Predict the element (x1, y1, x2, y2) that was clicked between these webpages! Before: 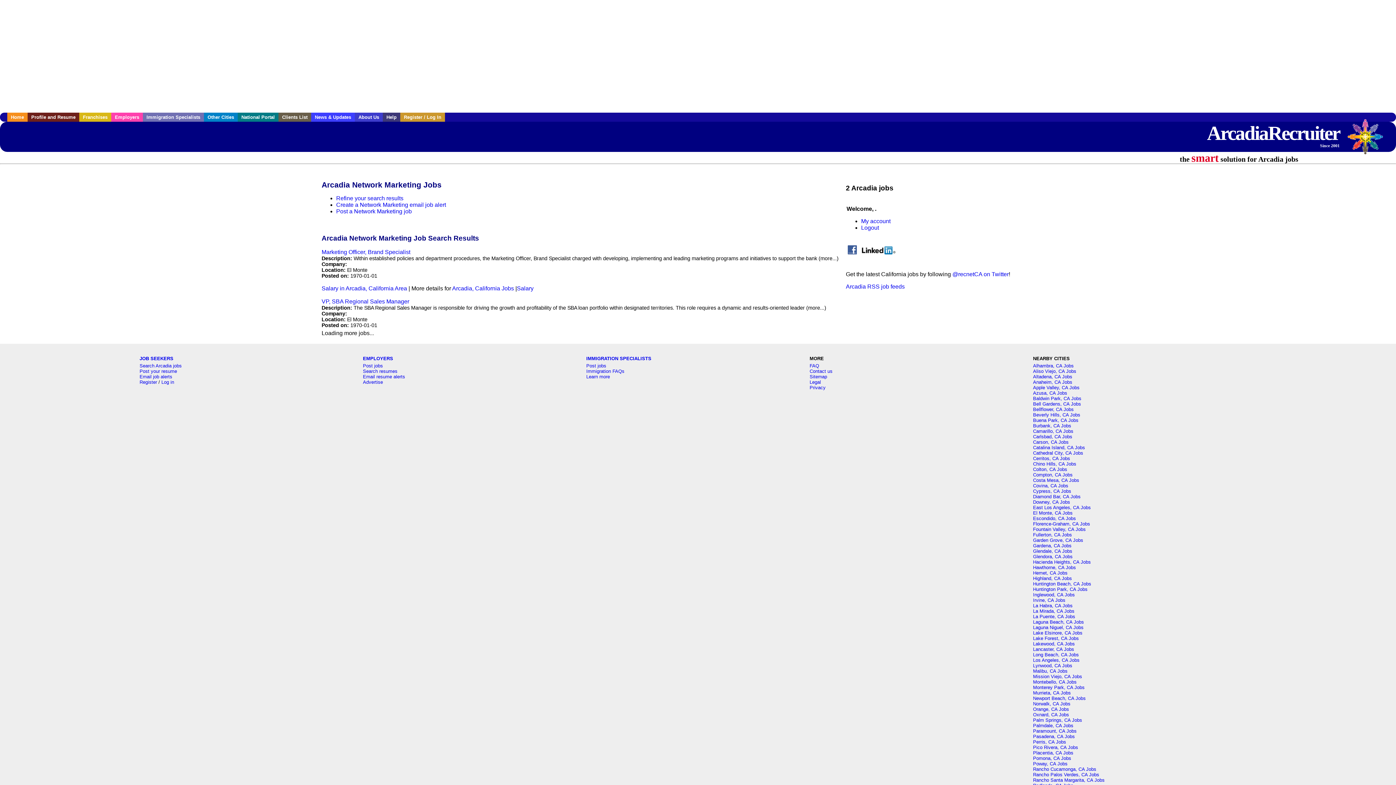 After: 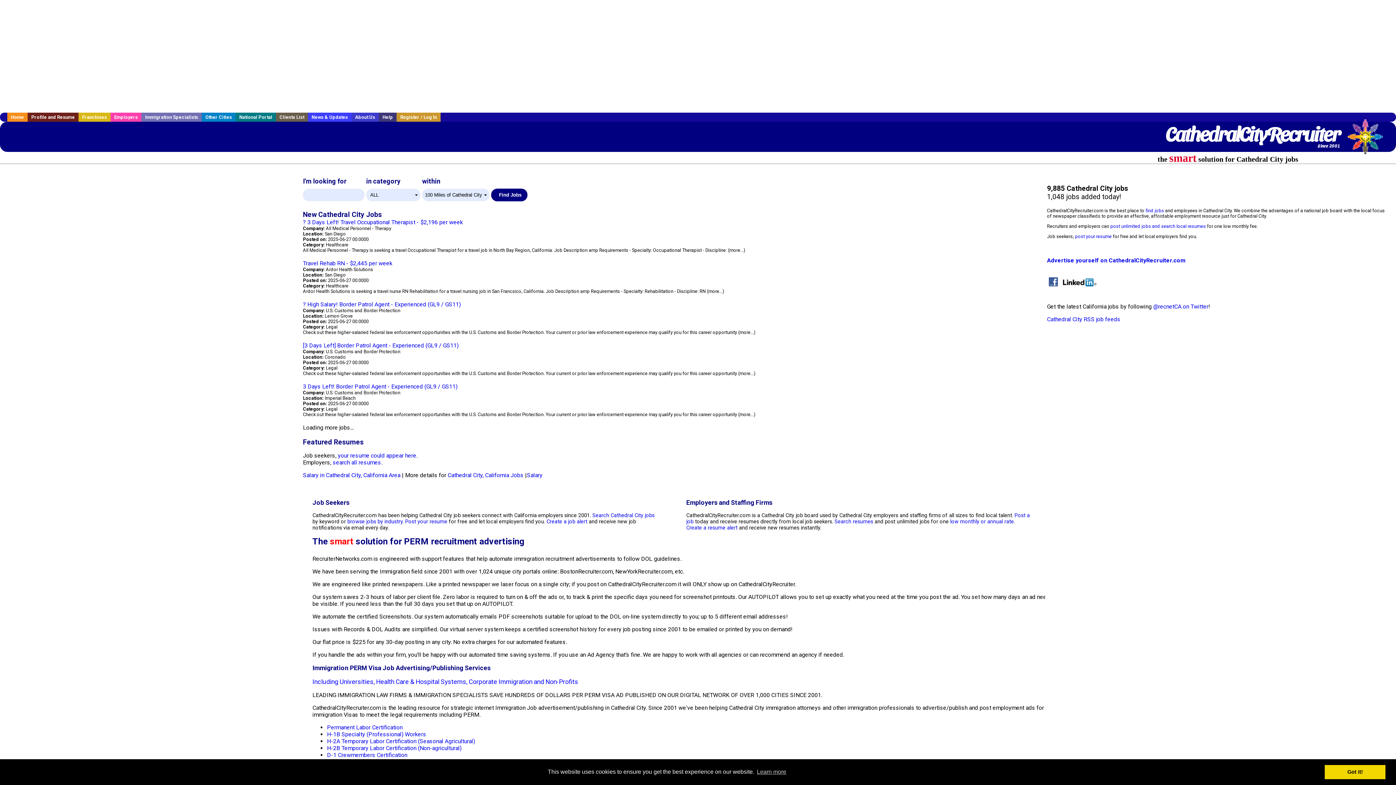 Action: label: Cathedral City, CA Jobs bbox: (1033, 450, 1083, 455)